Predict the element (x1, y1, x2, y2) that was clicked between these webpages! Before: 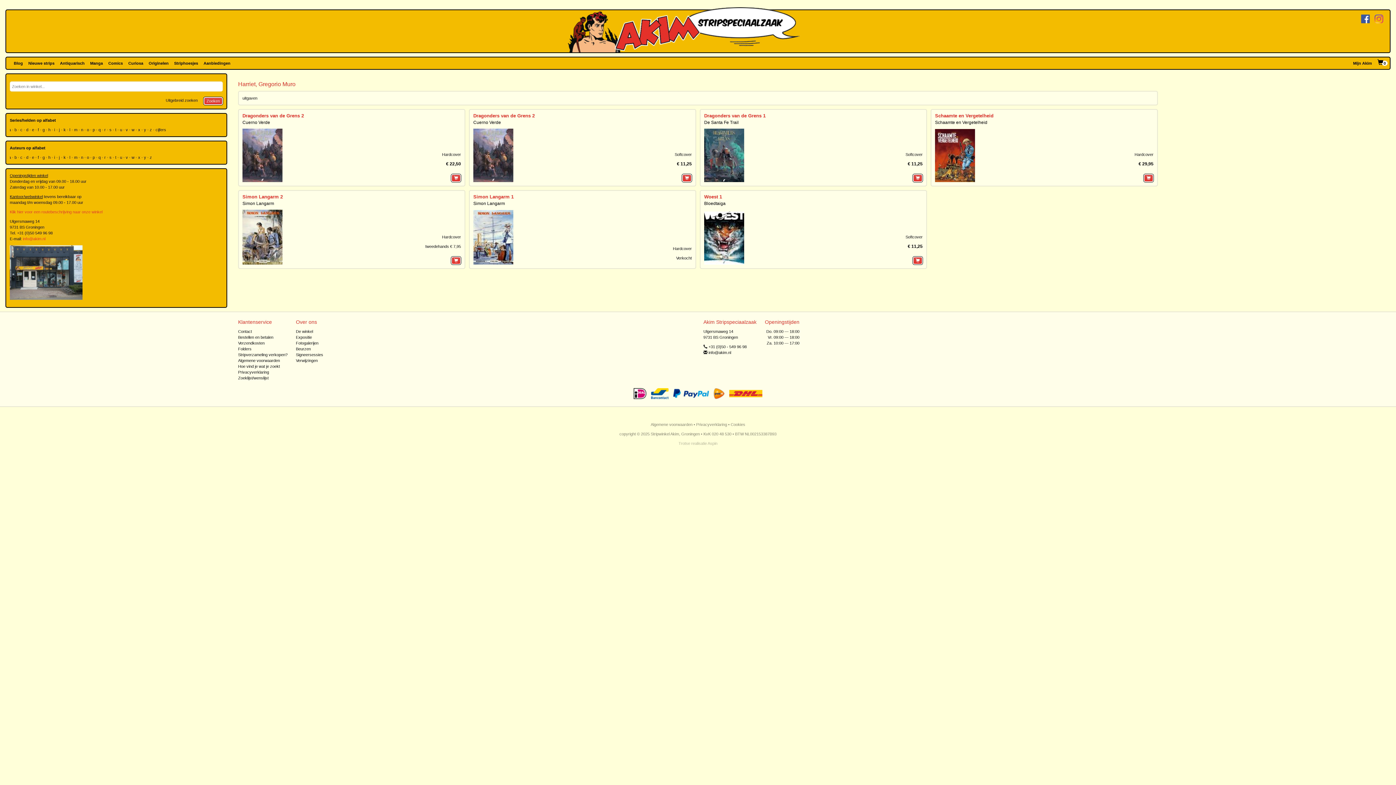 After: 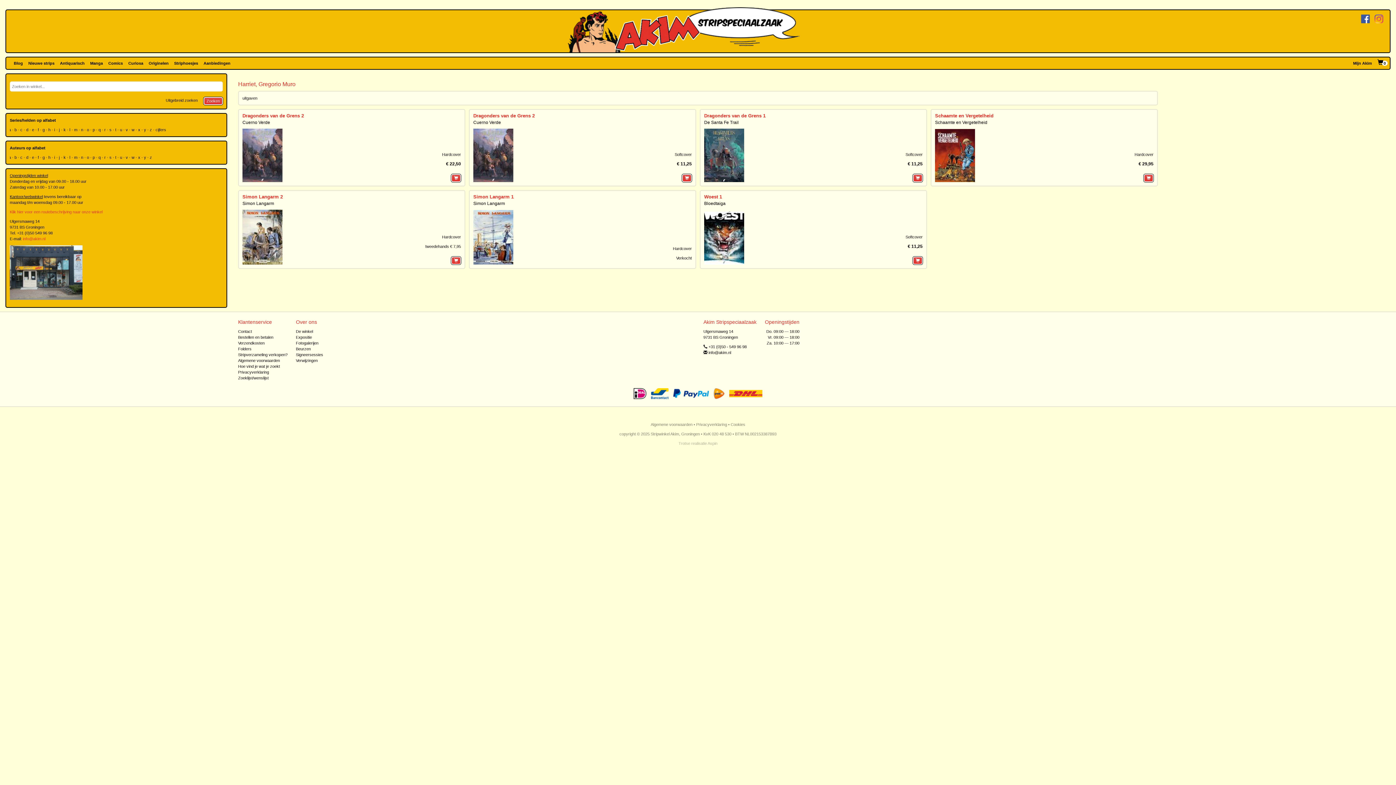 Action: bbox: (1361, 16, 1373, 20)